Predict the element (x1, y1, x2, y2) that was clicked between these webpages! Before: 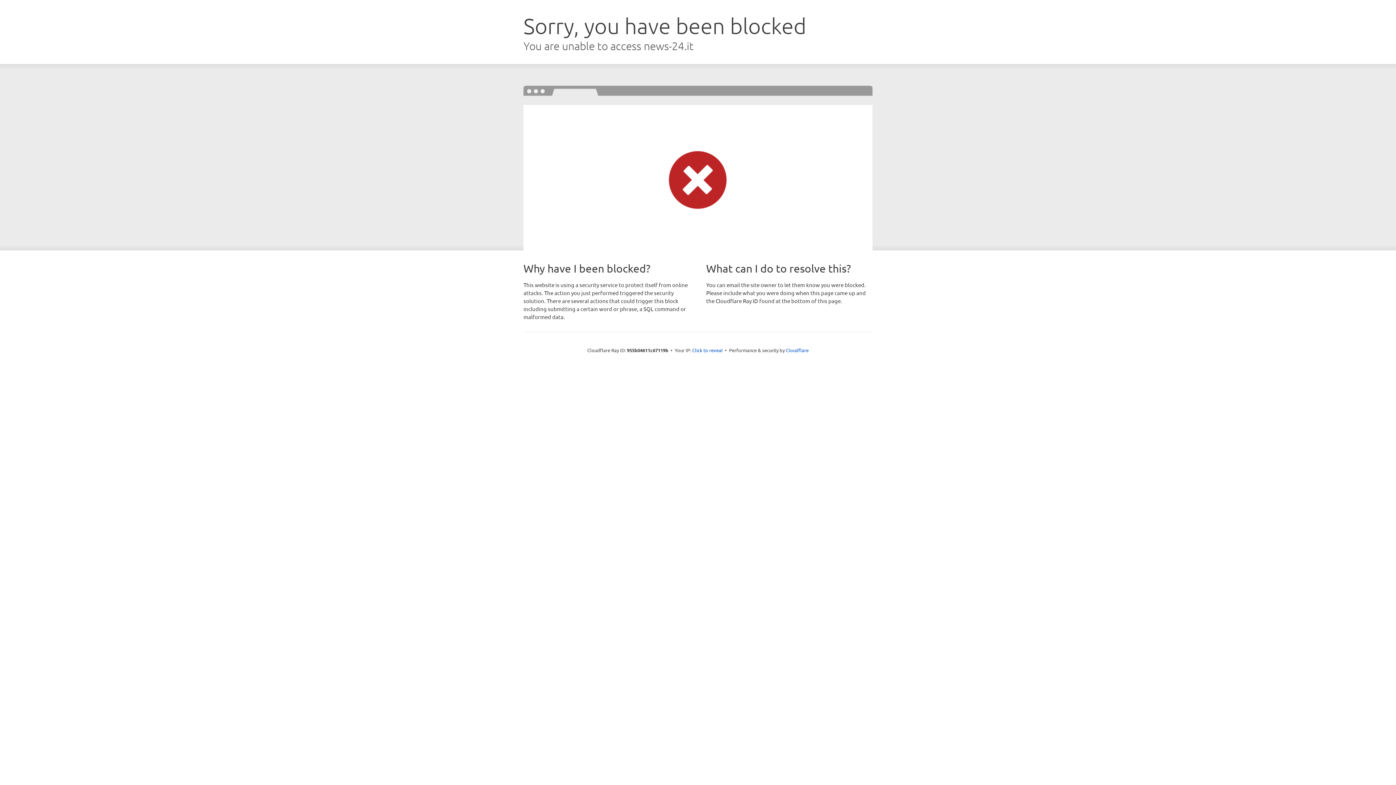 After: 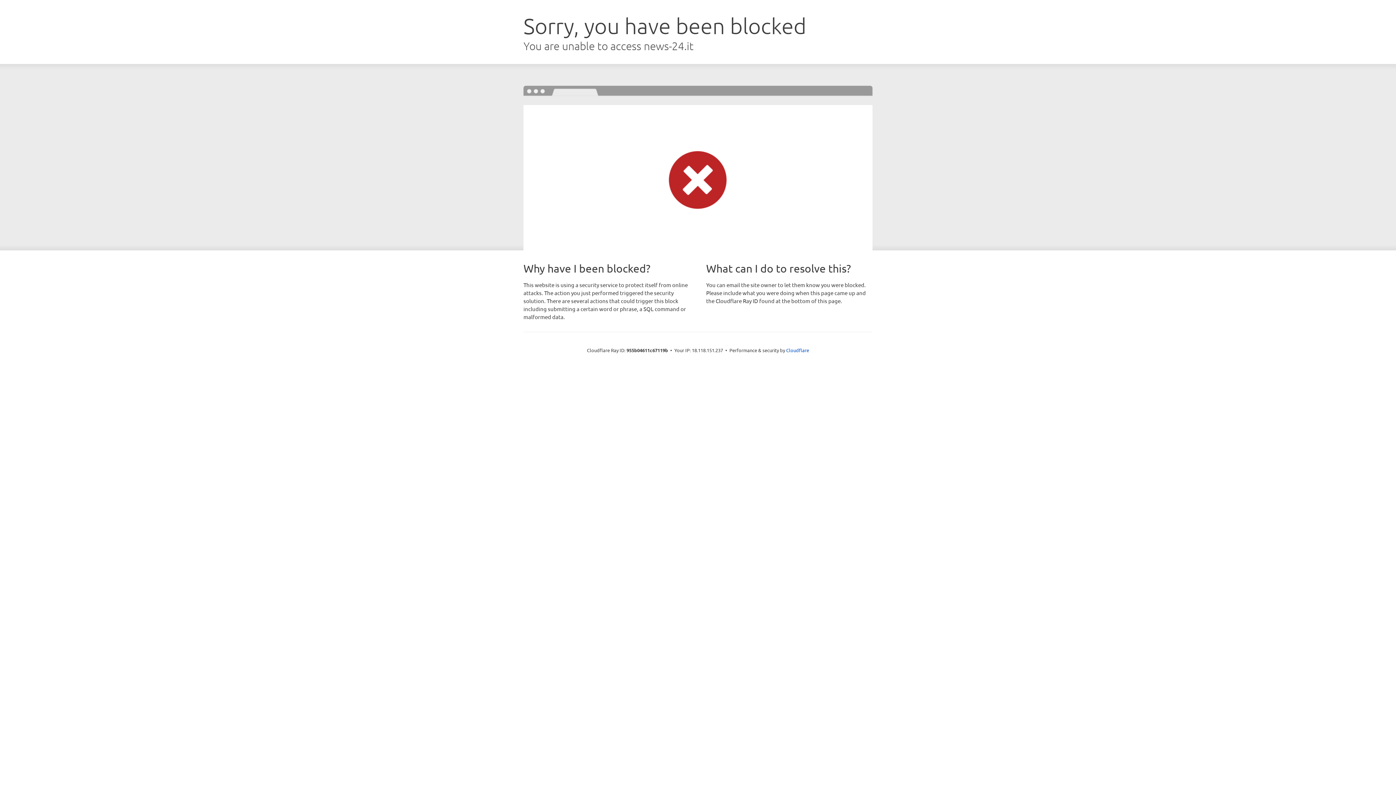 Action: label: Click to reveal bbox: (692, 346, 722, 353)